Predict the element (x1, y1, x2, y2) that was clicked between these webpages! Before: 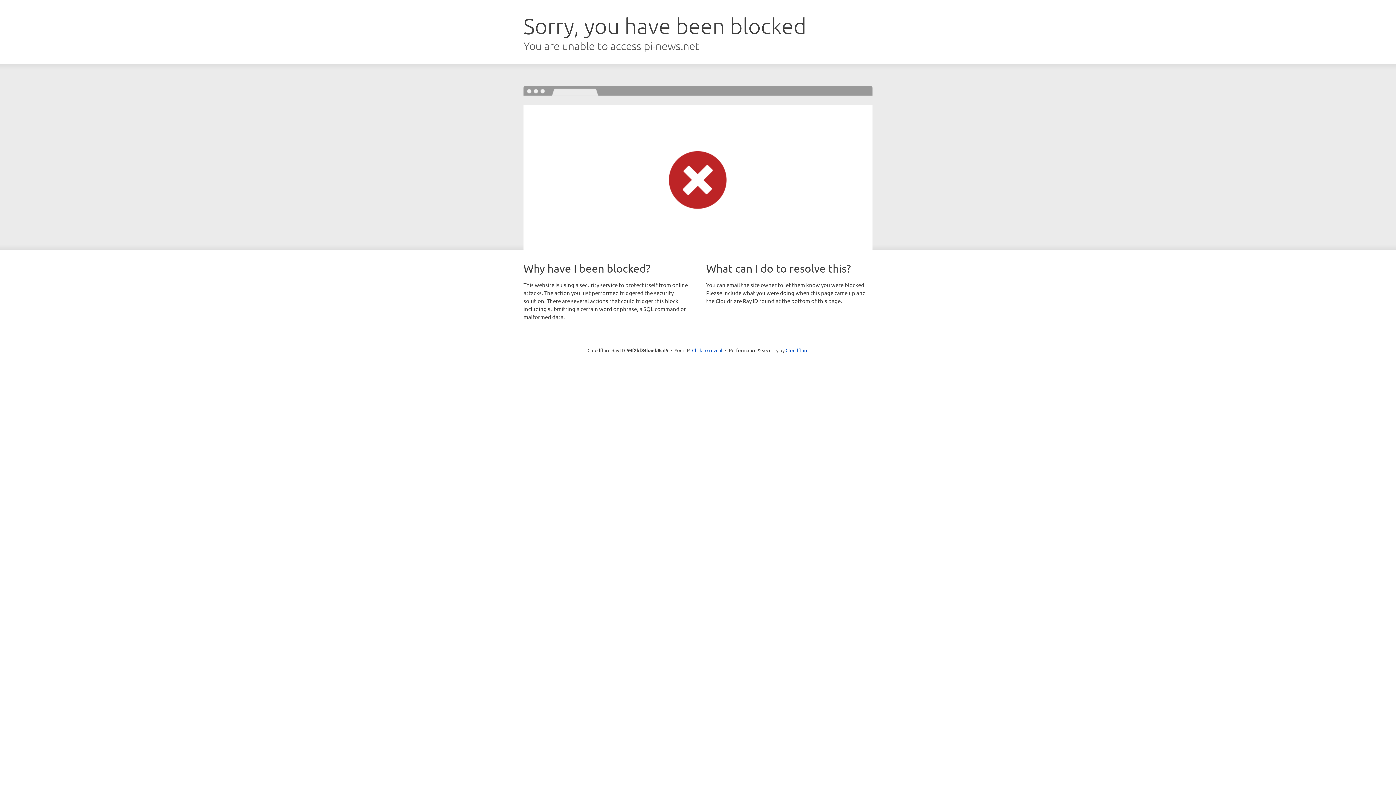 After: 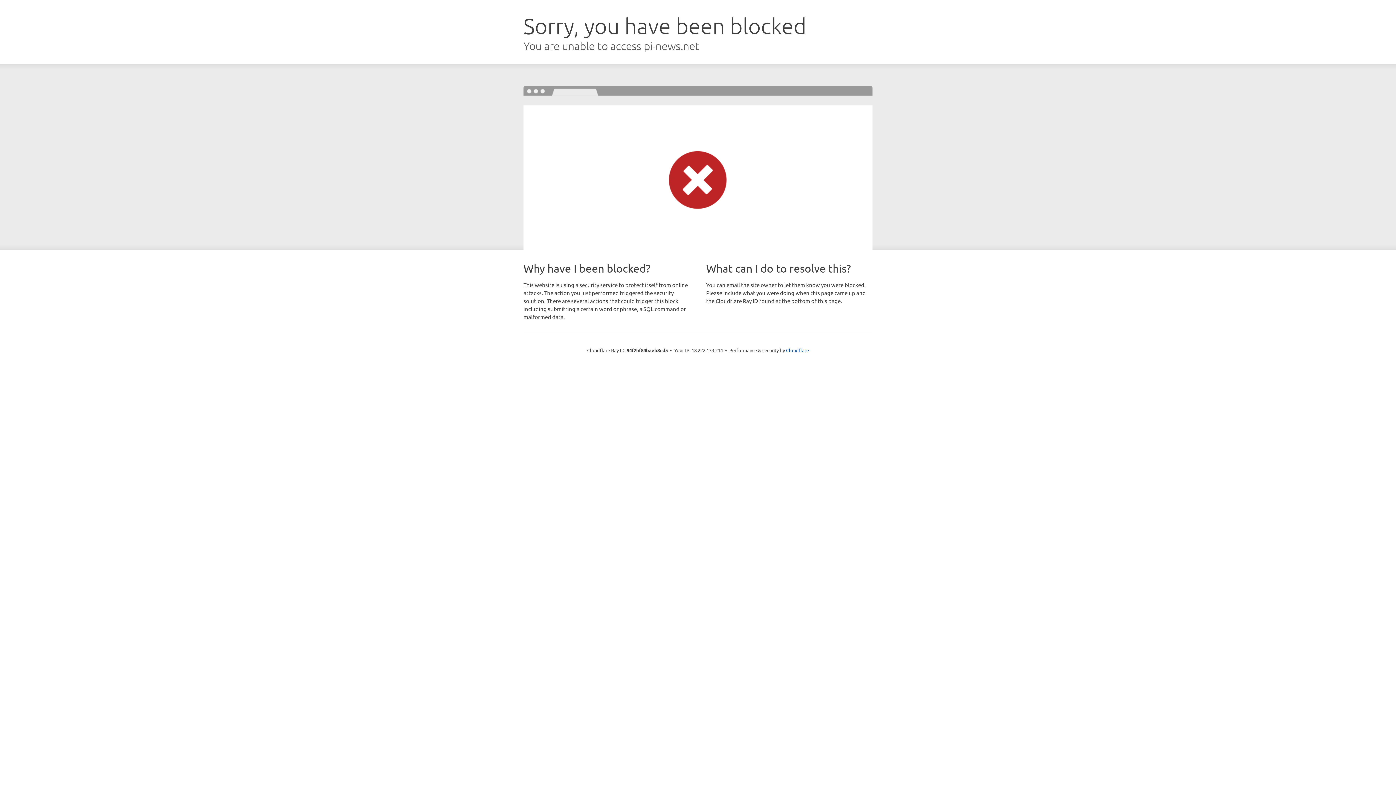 Action: label: Click to reveal bbox: (692, 346, 722, 353)